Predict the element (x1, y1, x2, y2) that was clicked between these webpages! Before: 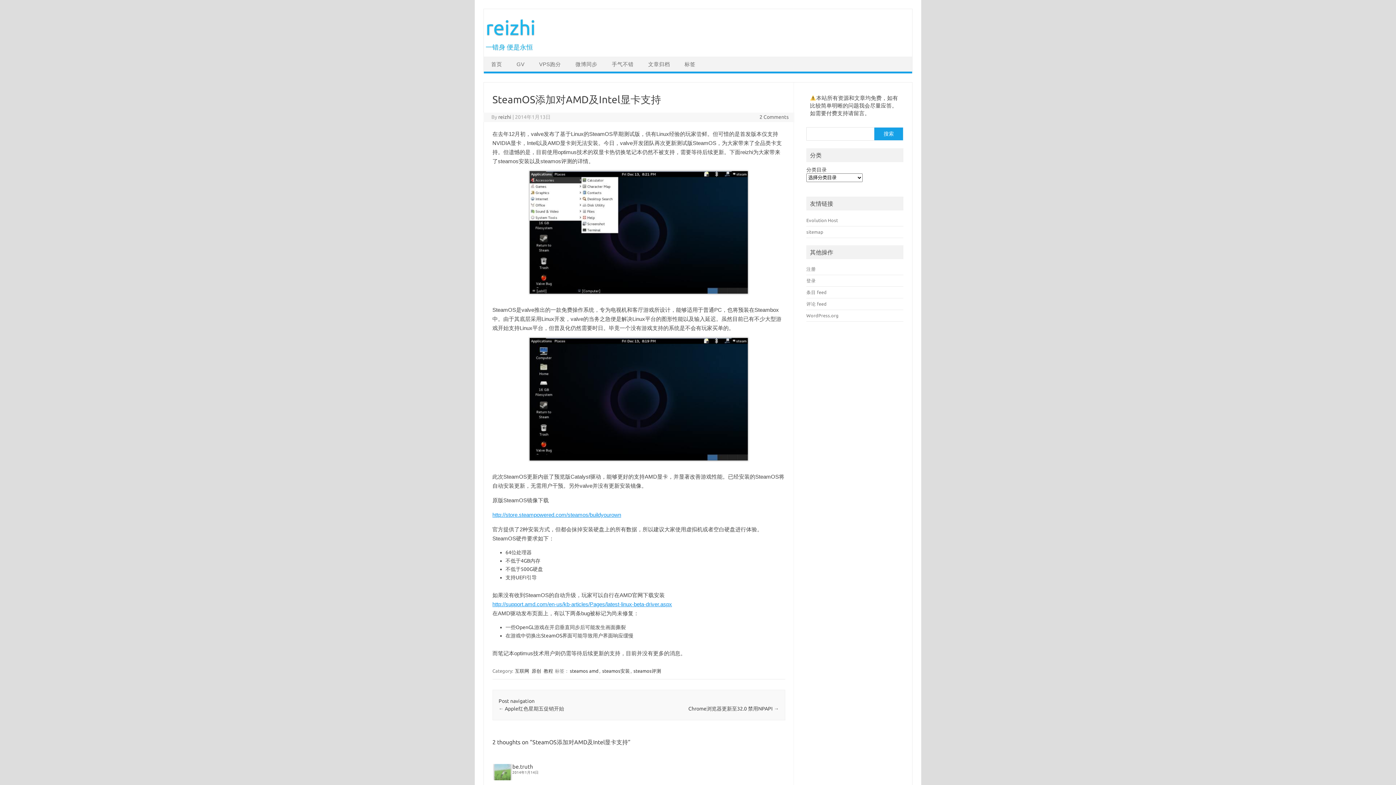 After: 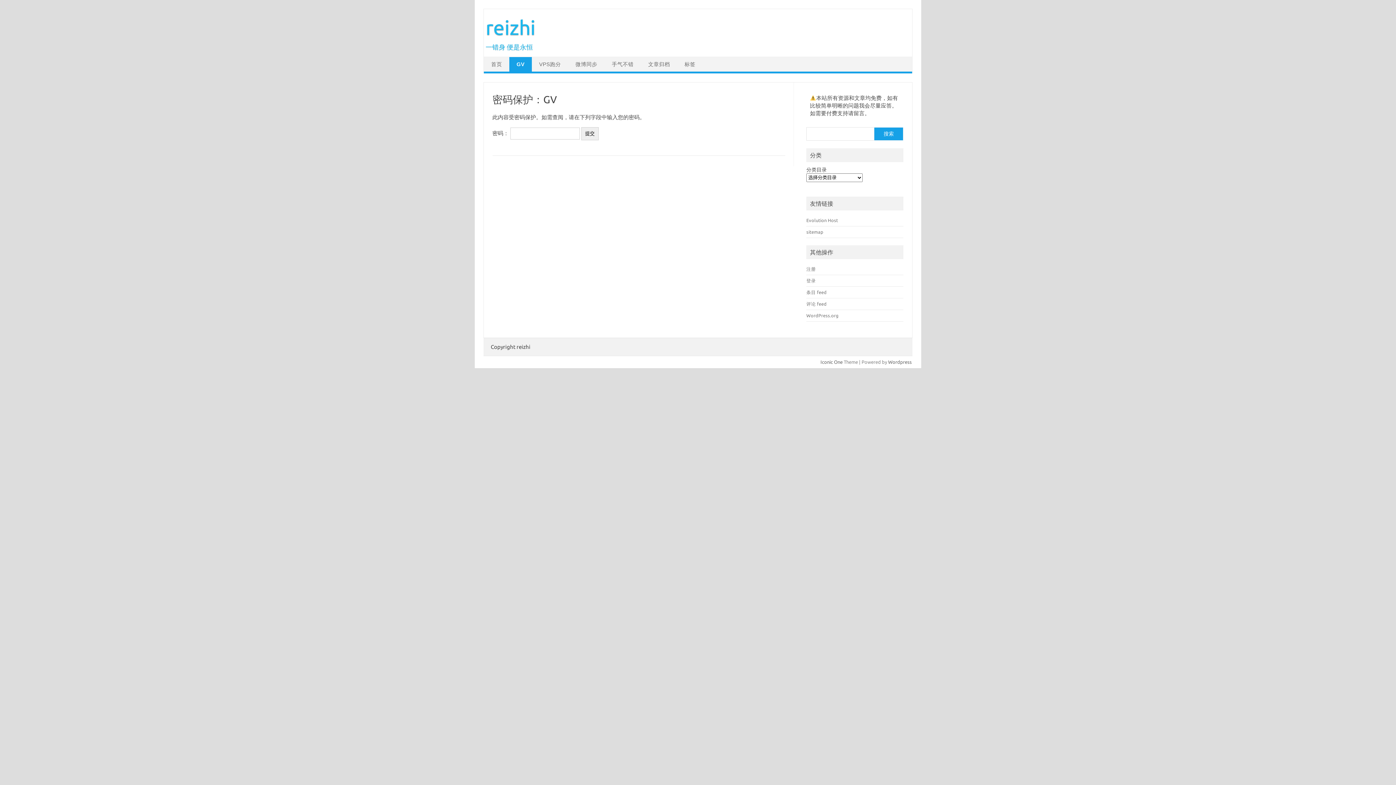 Action: bbox: (509, 57, 532, 71) label: GV